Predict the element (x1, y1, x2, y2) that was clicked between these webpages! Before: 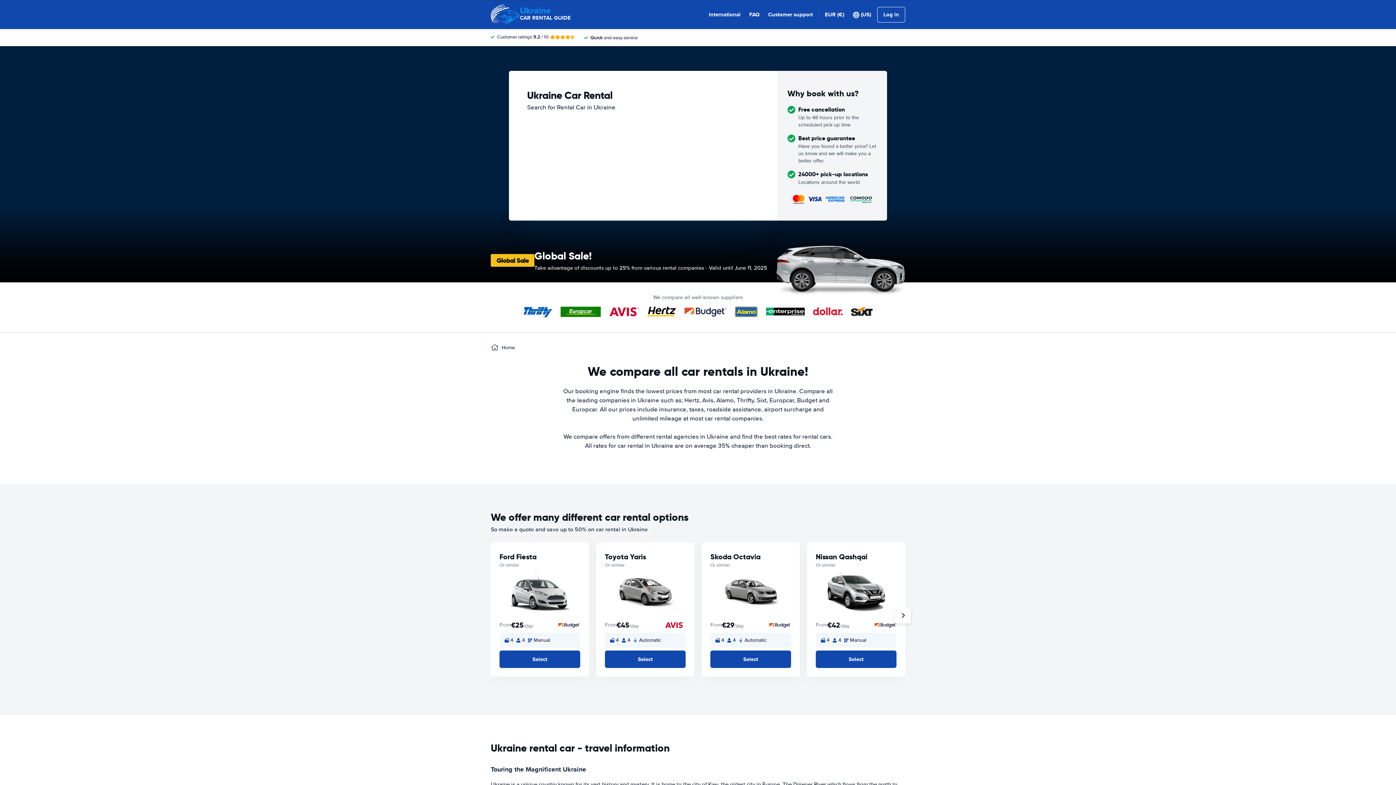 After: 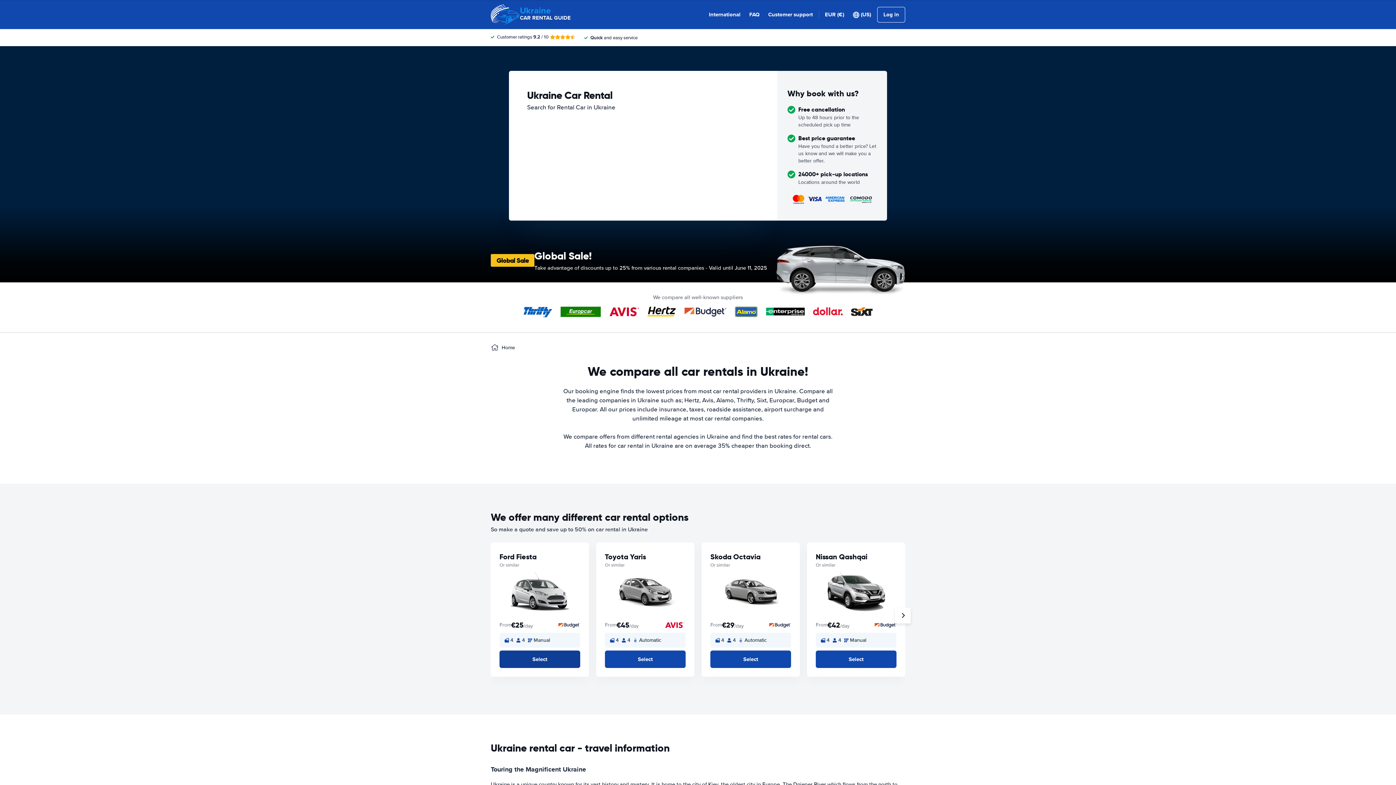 Action: bbox: (499, 650, 580, 668) label: Select